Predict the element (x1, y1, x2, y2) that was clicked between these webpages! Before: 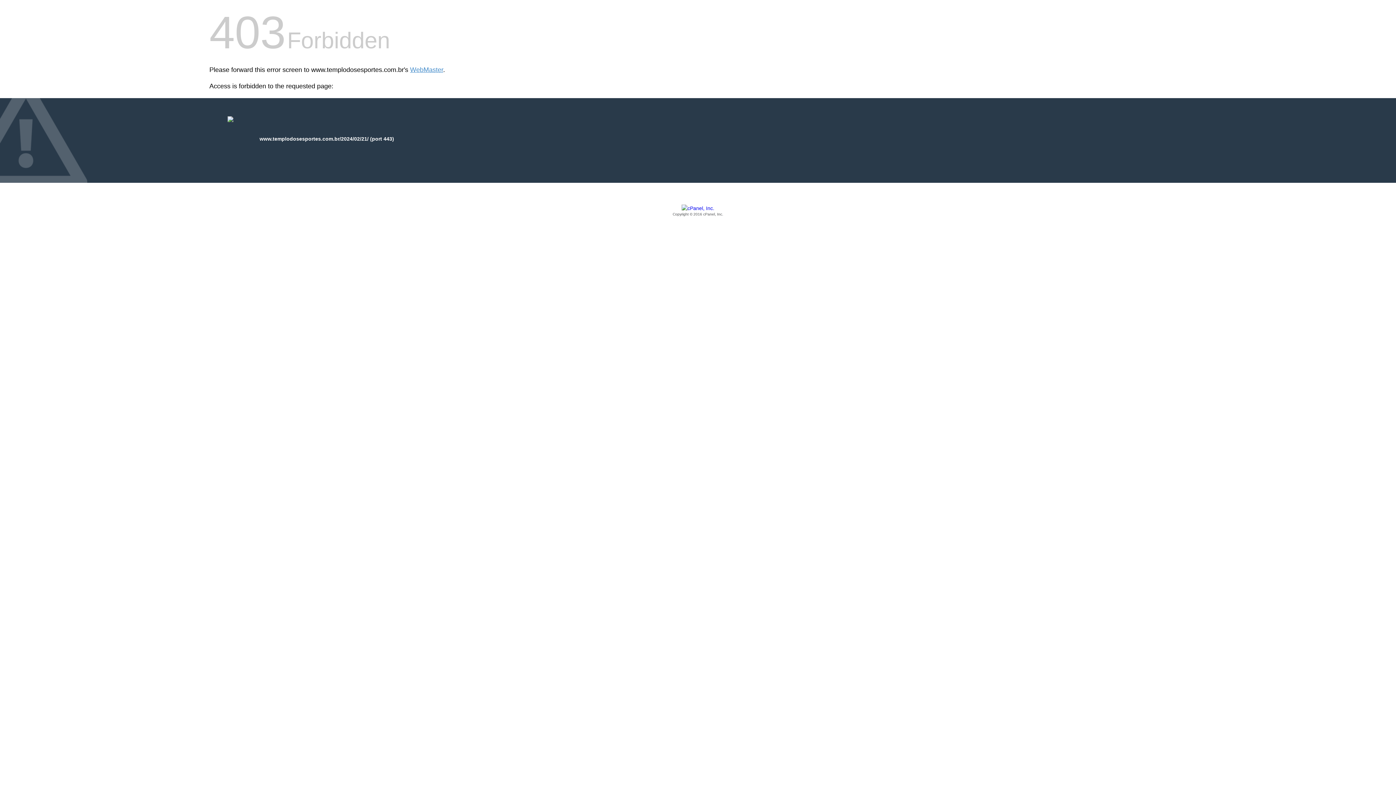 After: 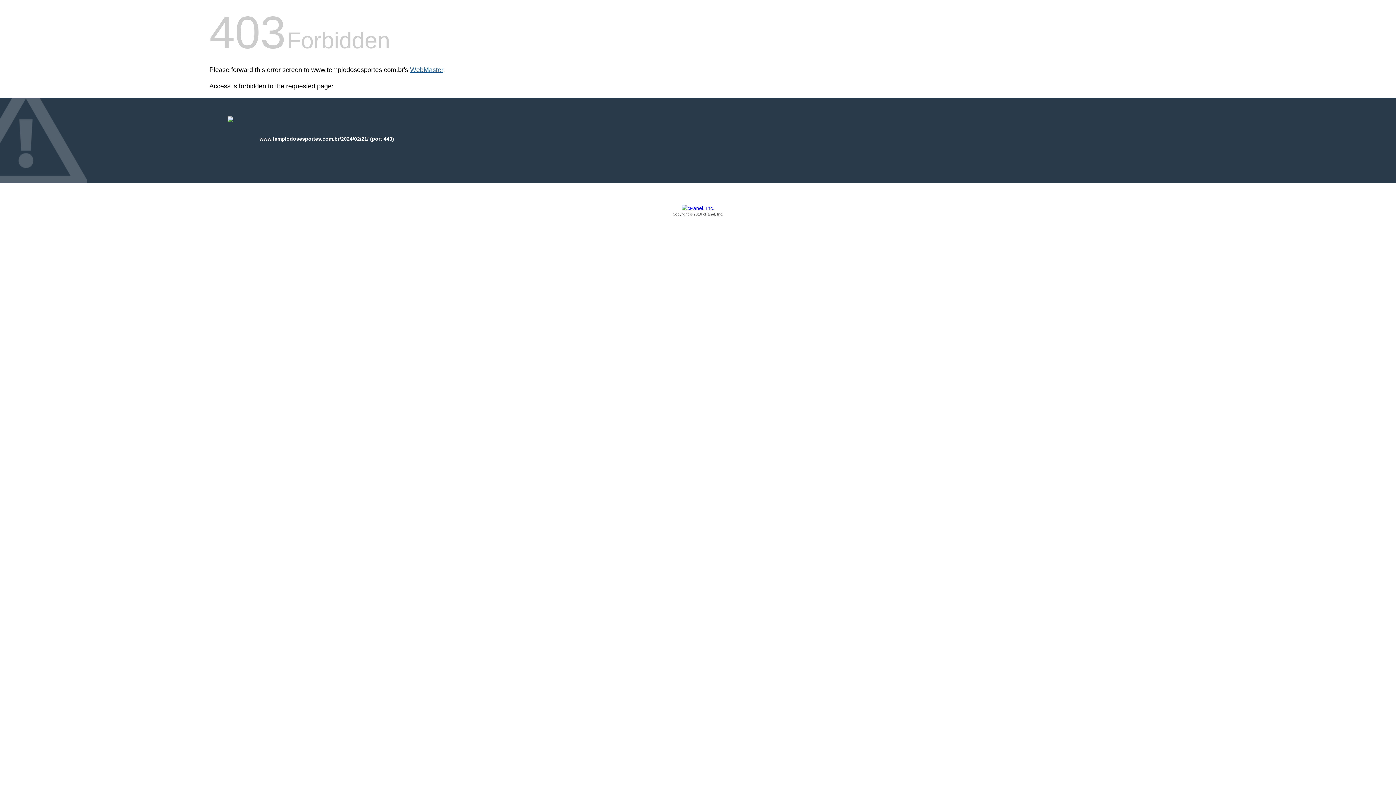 Action: label: WebMaster bbox: (410, 66, 443, 73)